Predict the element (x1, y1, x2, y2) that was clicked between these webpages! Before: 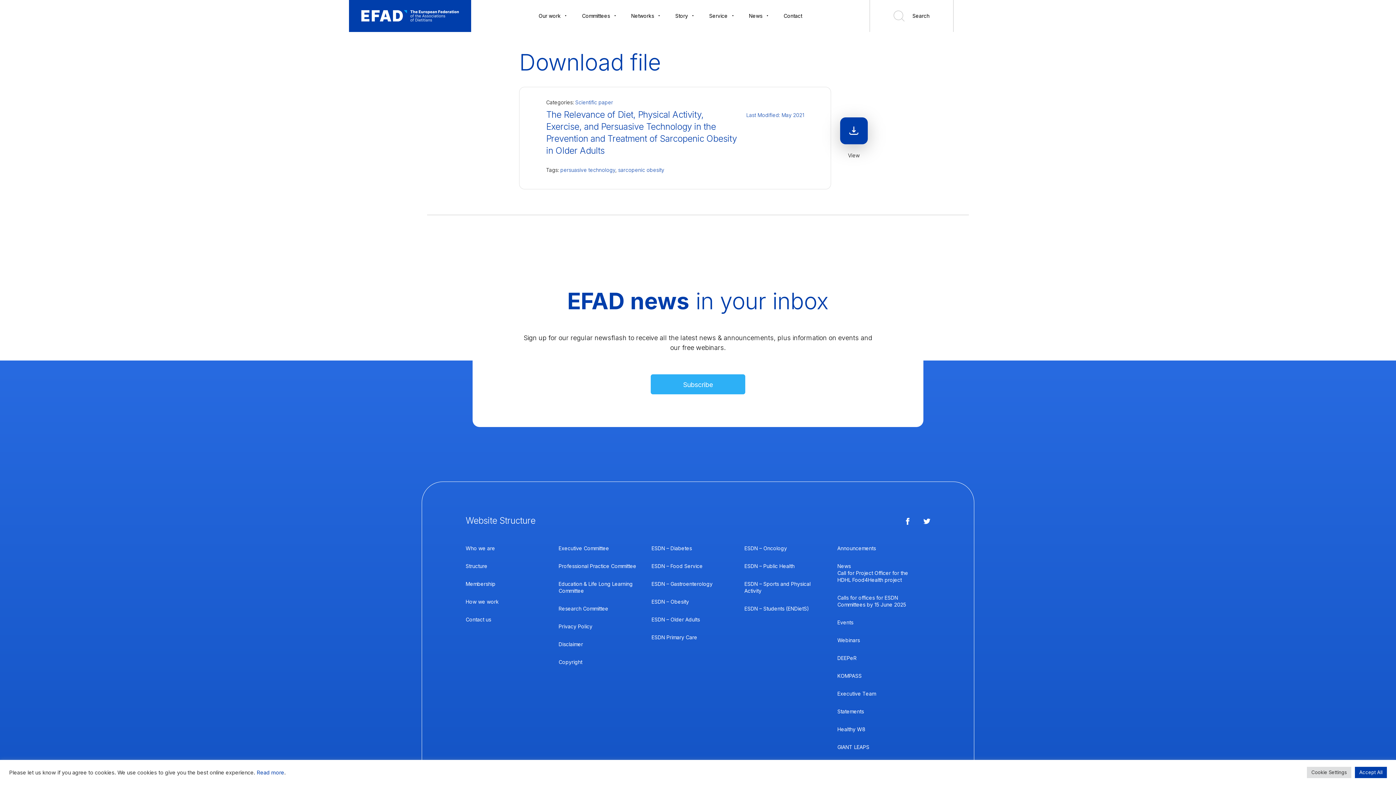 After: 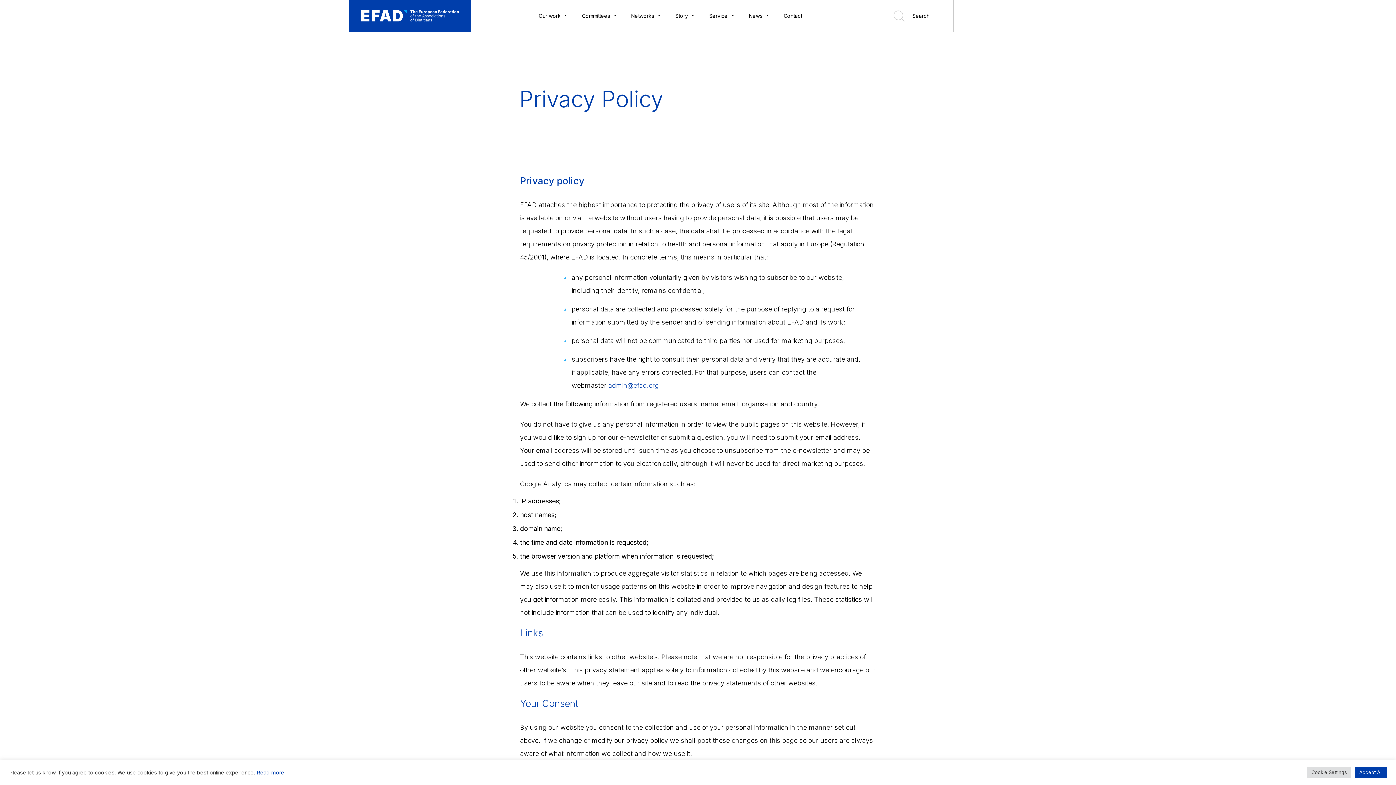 Action: label: Privacy Policy bbox: (558, 623, 592, 629)